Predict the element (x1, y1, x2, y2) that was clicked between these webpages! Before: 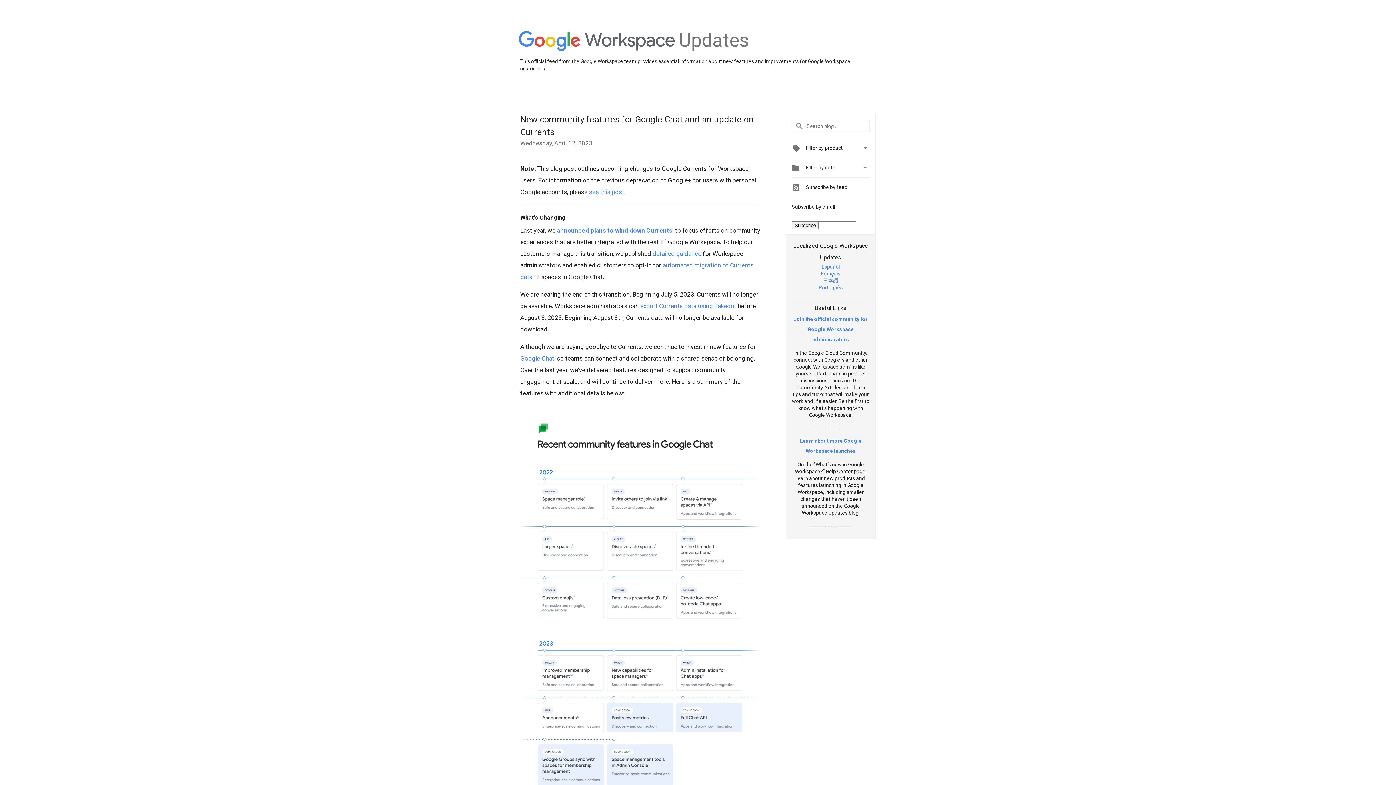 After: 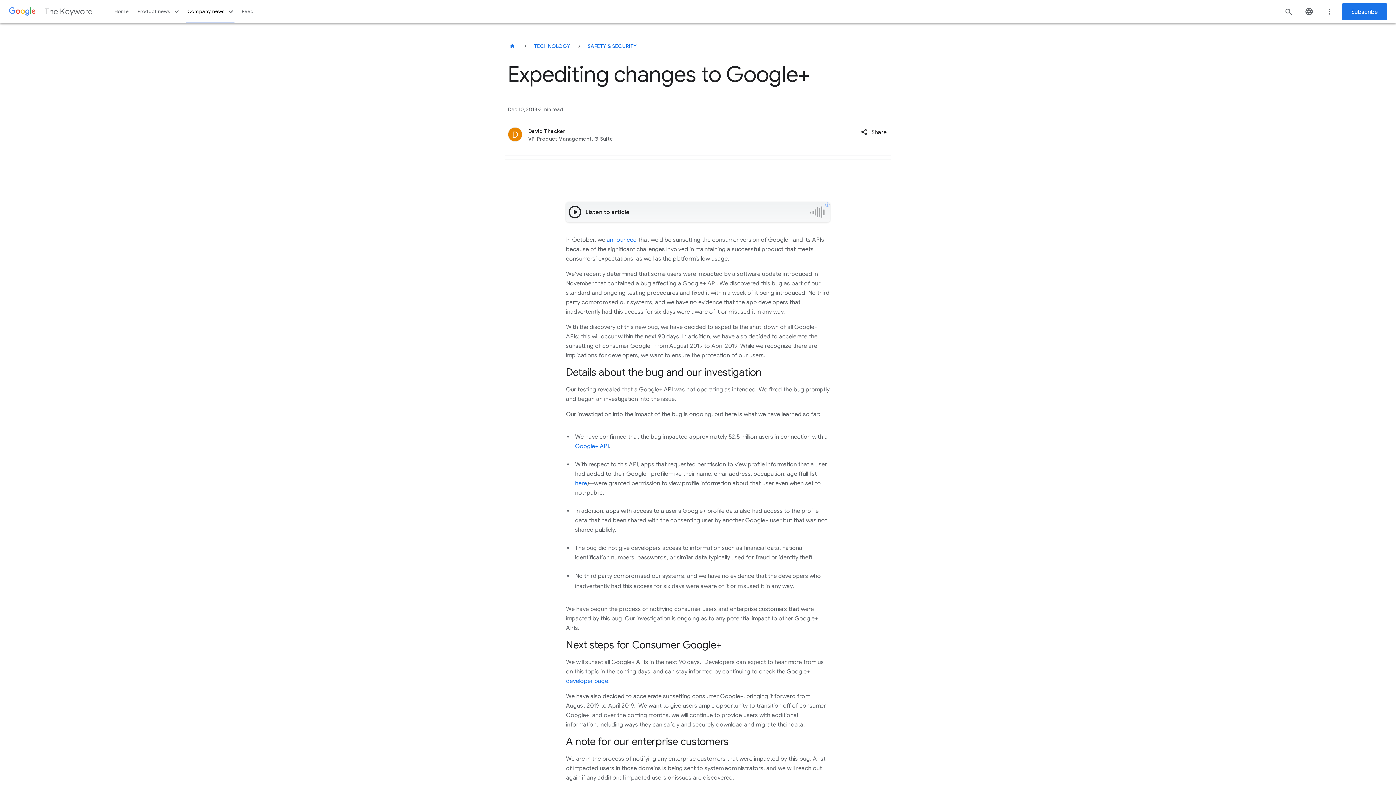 Action: bbox: (589, 188, 624, 195) label: see this post